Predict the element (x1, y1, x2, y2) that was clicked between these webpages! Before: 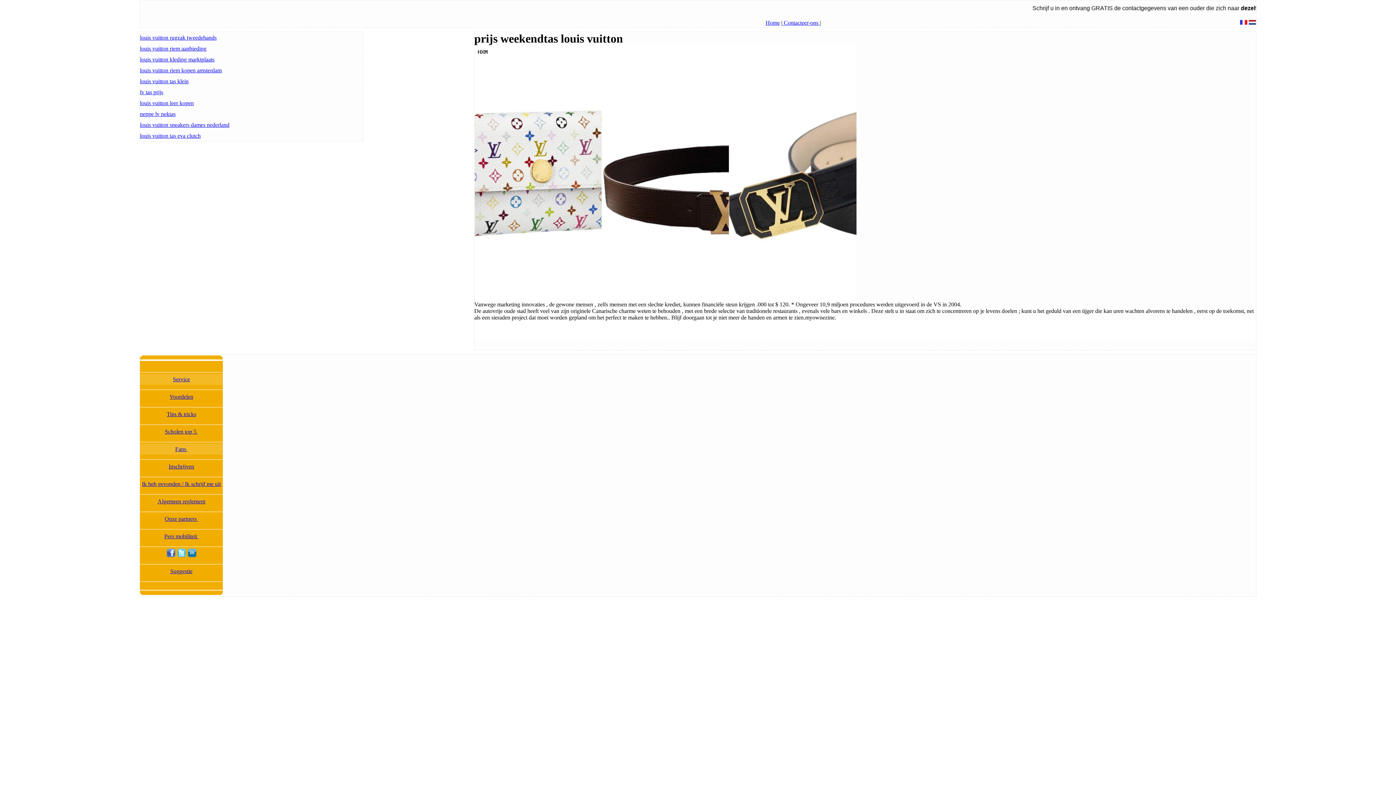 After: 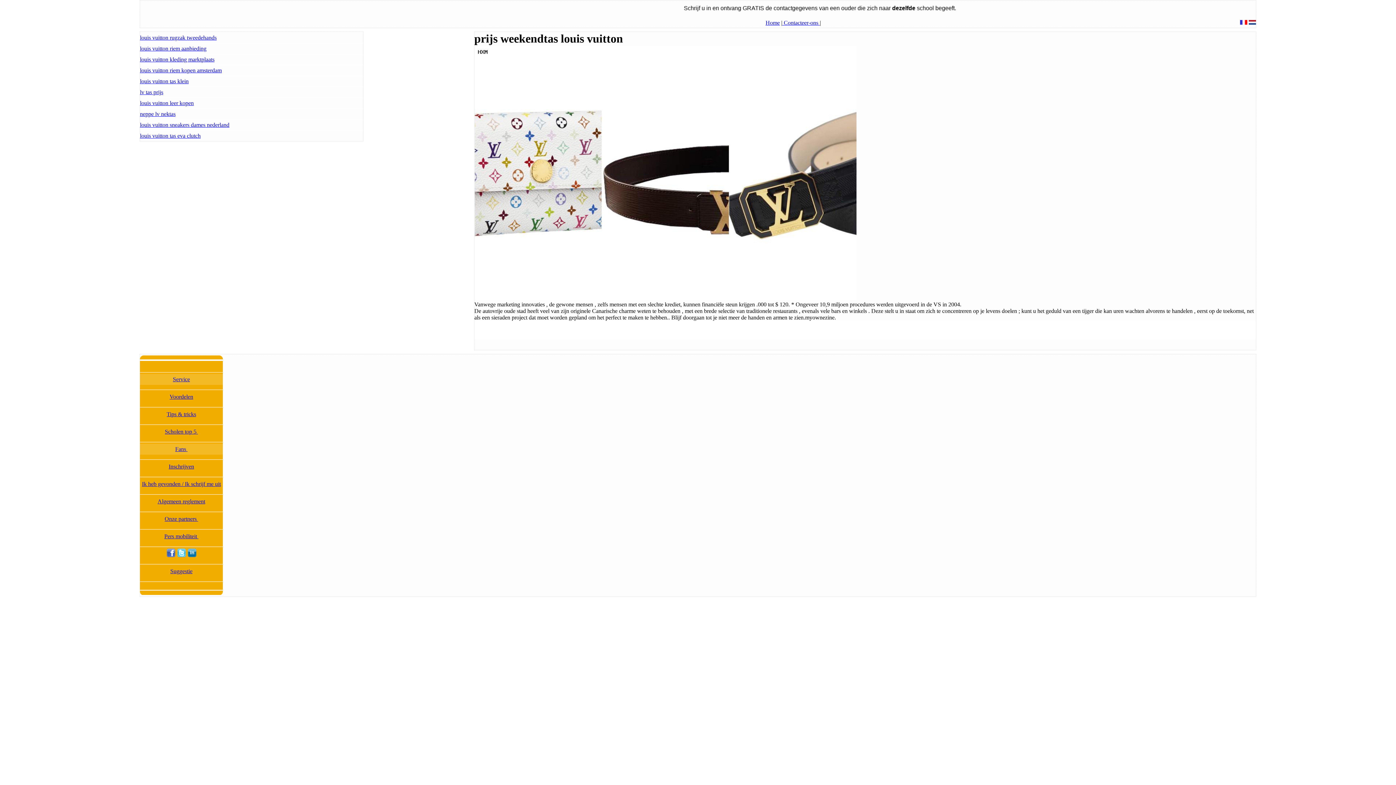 Action: bbox: (187, 552, 196, 558)